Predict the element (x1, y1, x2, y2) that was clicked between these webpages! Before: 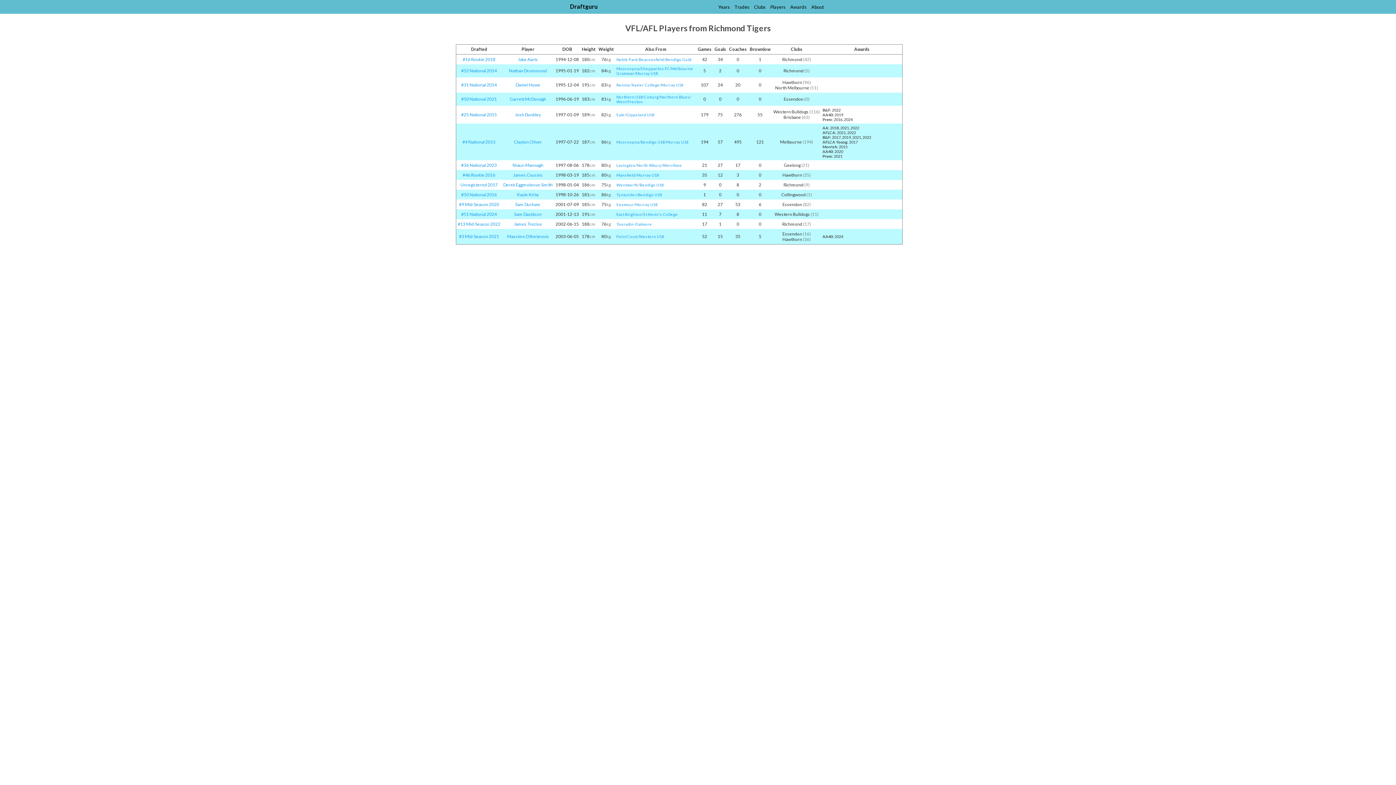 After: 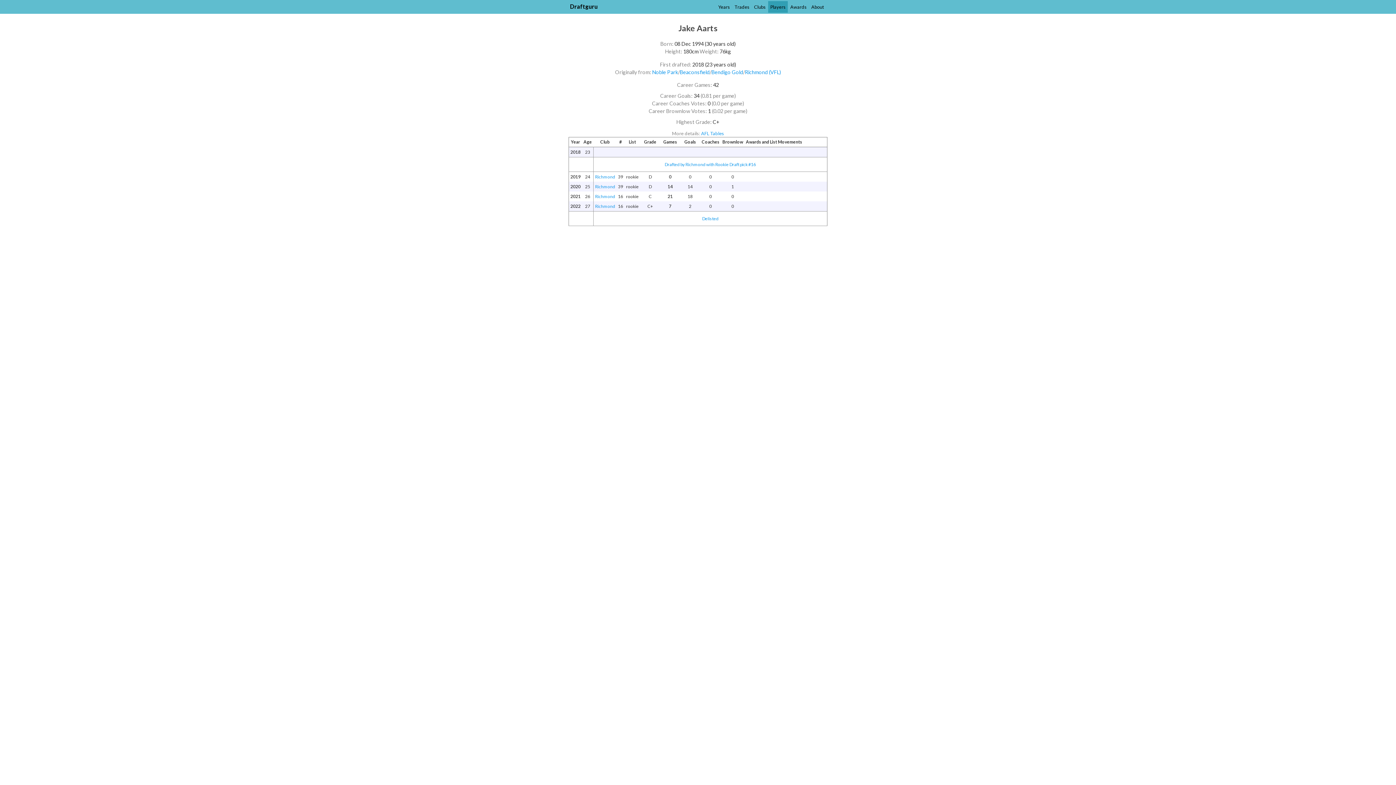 Action: label: Jake Aarts bbox: (518, 56, 538, 62)